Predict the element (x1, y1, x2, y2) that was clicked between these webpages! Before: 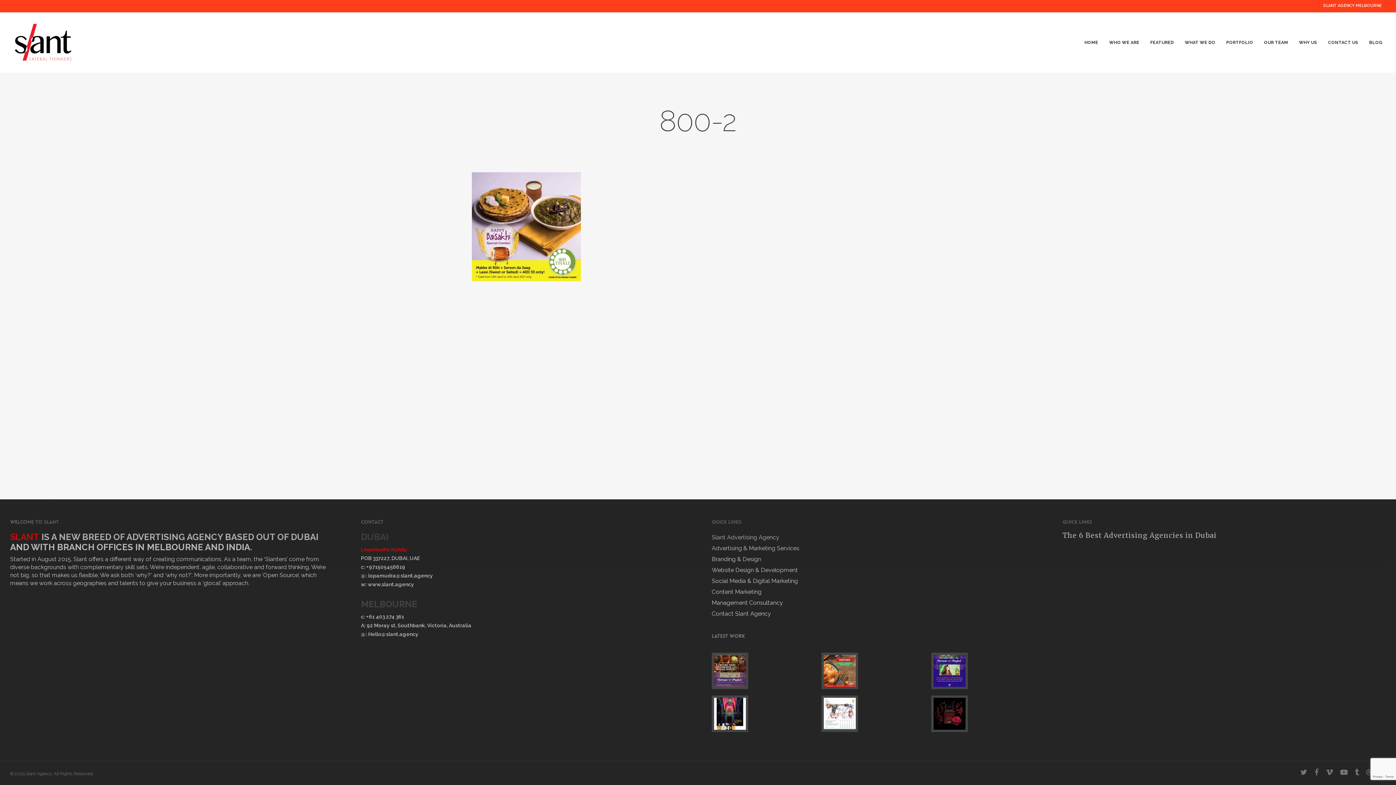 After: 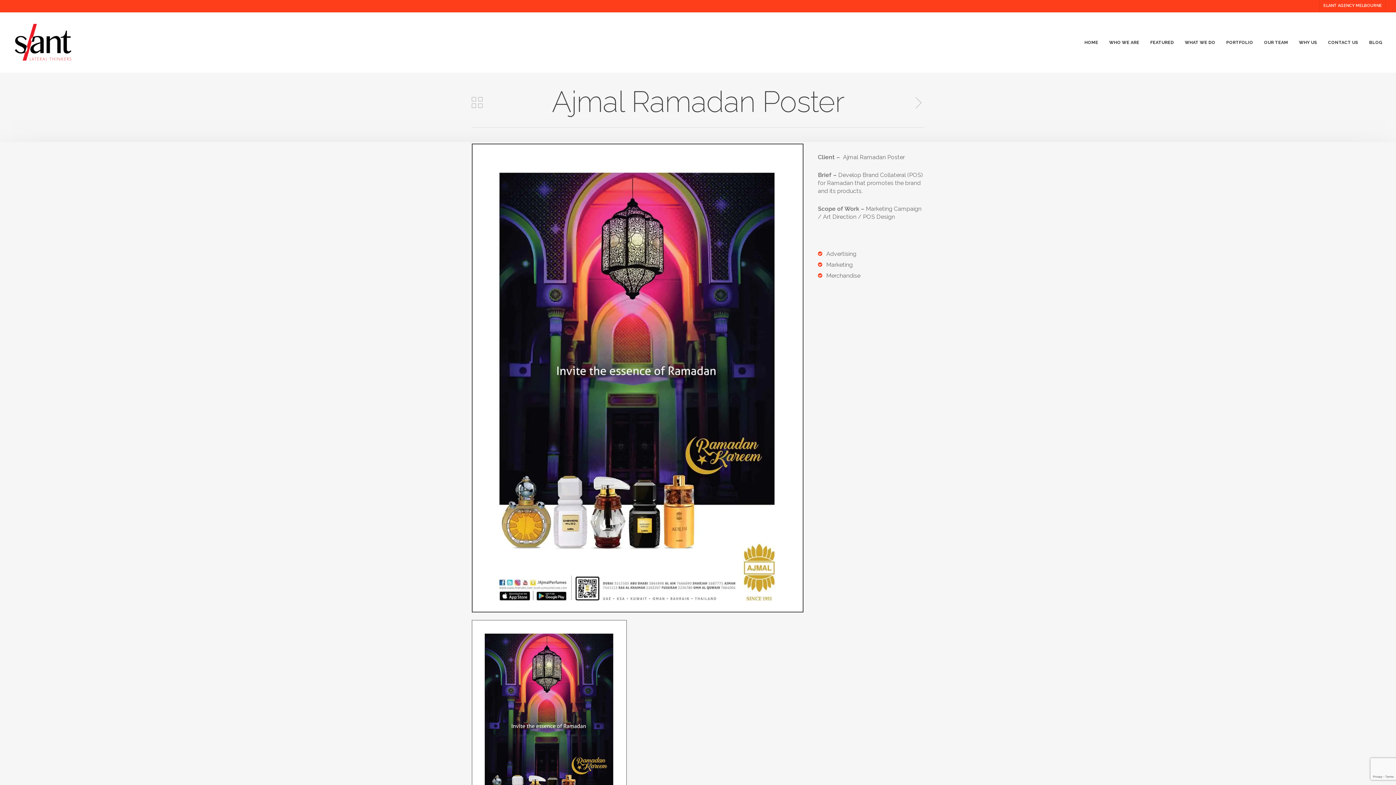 Action: bbox: (711, 696, 815, 732)